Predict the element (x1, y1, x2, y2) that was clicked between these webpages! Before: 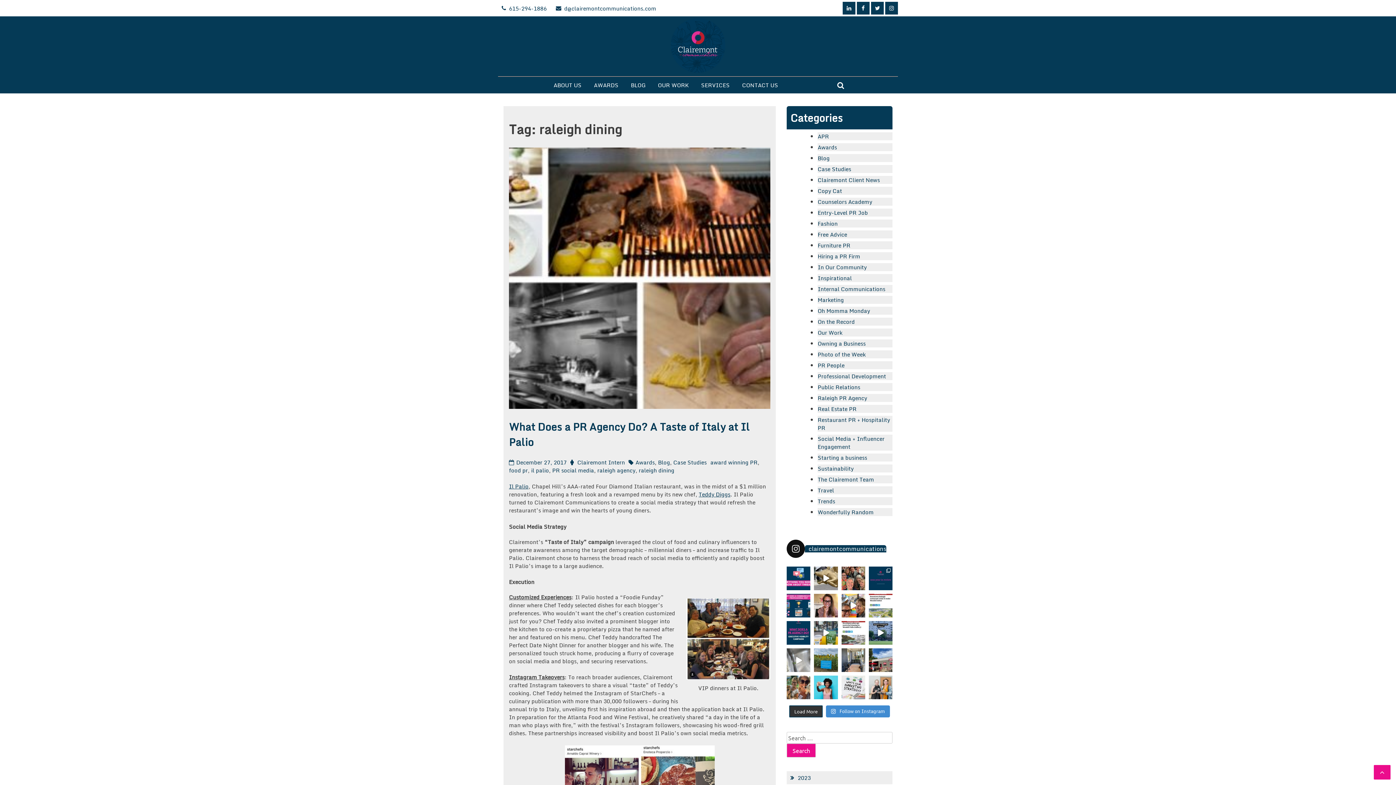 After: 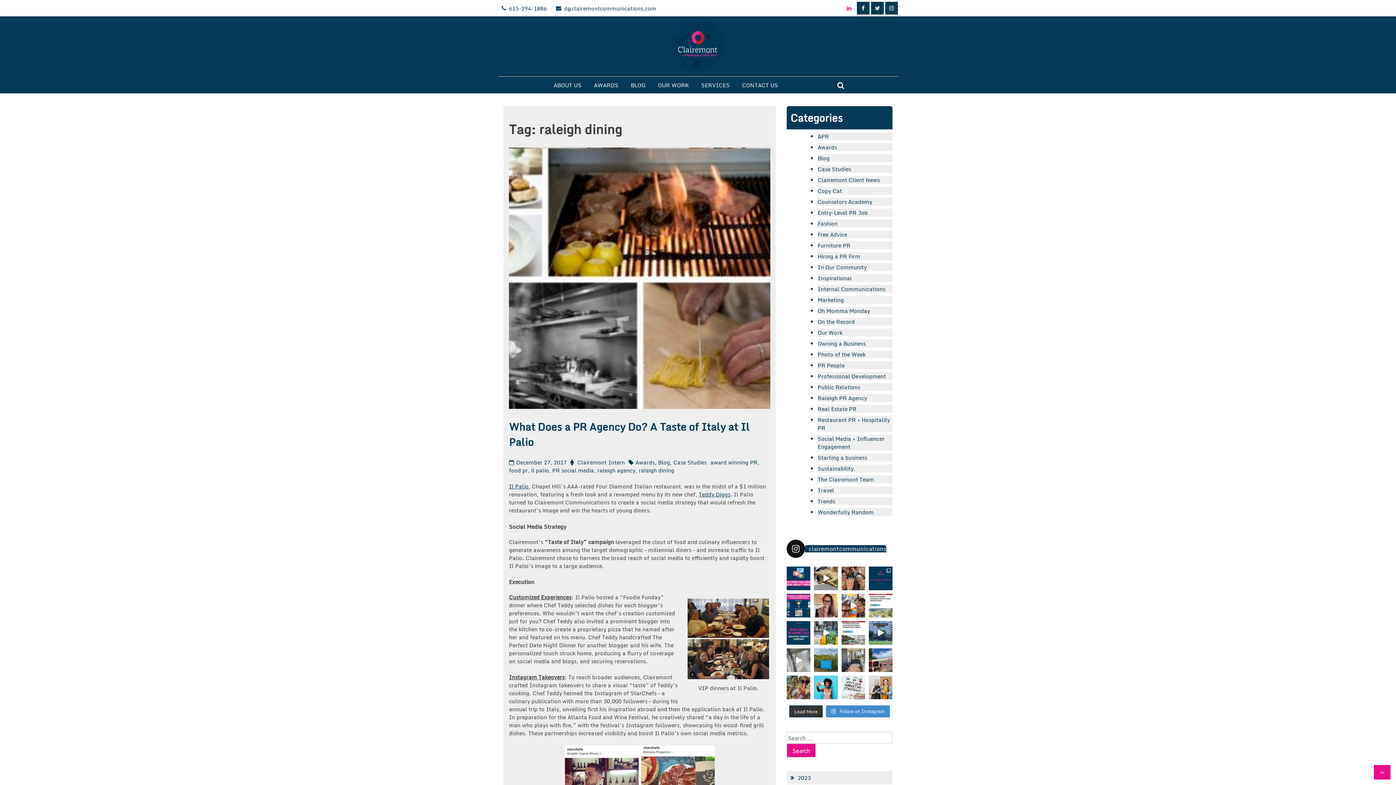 Action: bbox: (842, 3, 857, 12) label:  